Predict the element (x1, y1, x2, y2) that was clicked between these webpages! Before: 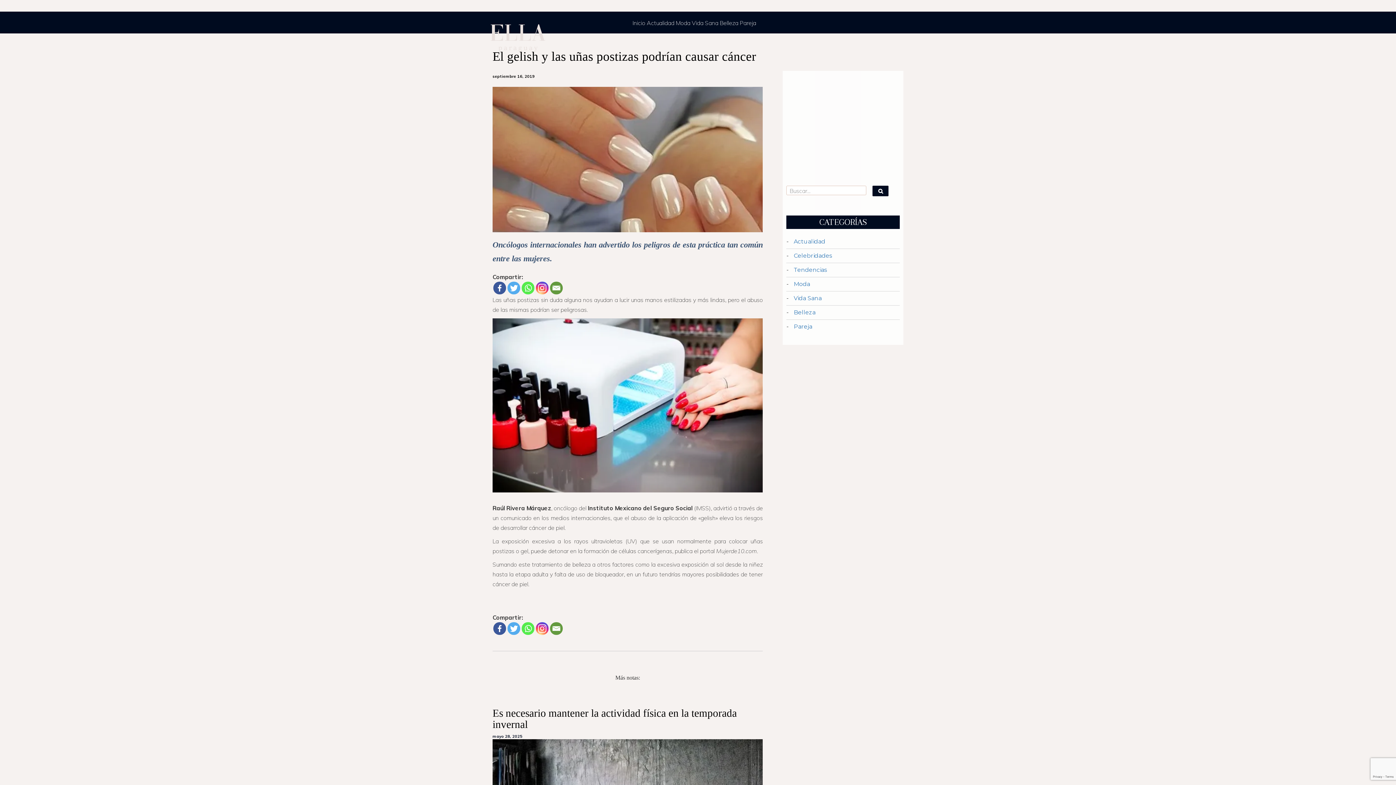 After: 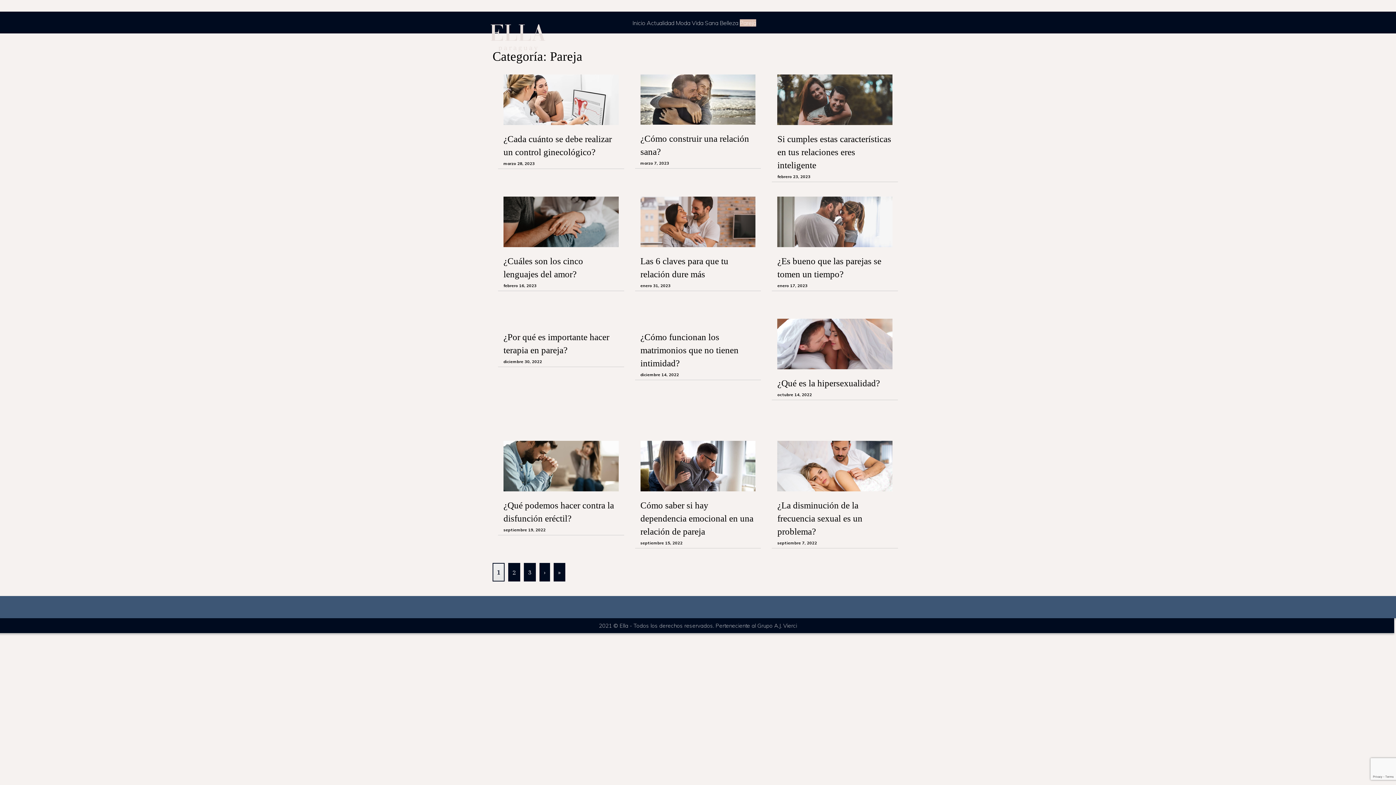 Action: bbox: (740, 19, 756, 26) label: Pareja